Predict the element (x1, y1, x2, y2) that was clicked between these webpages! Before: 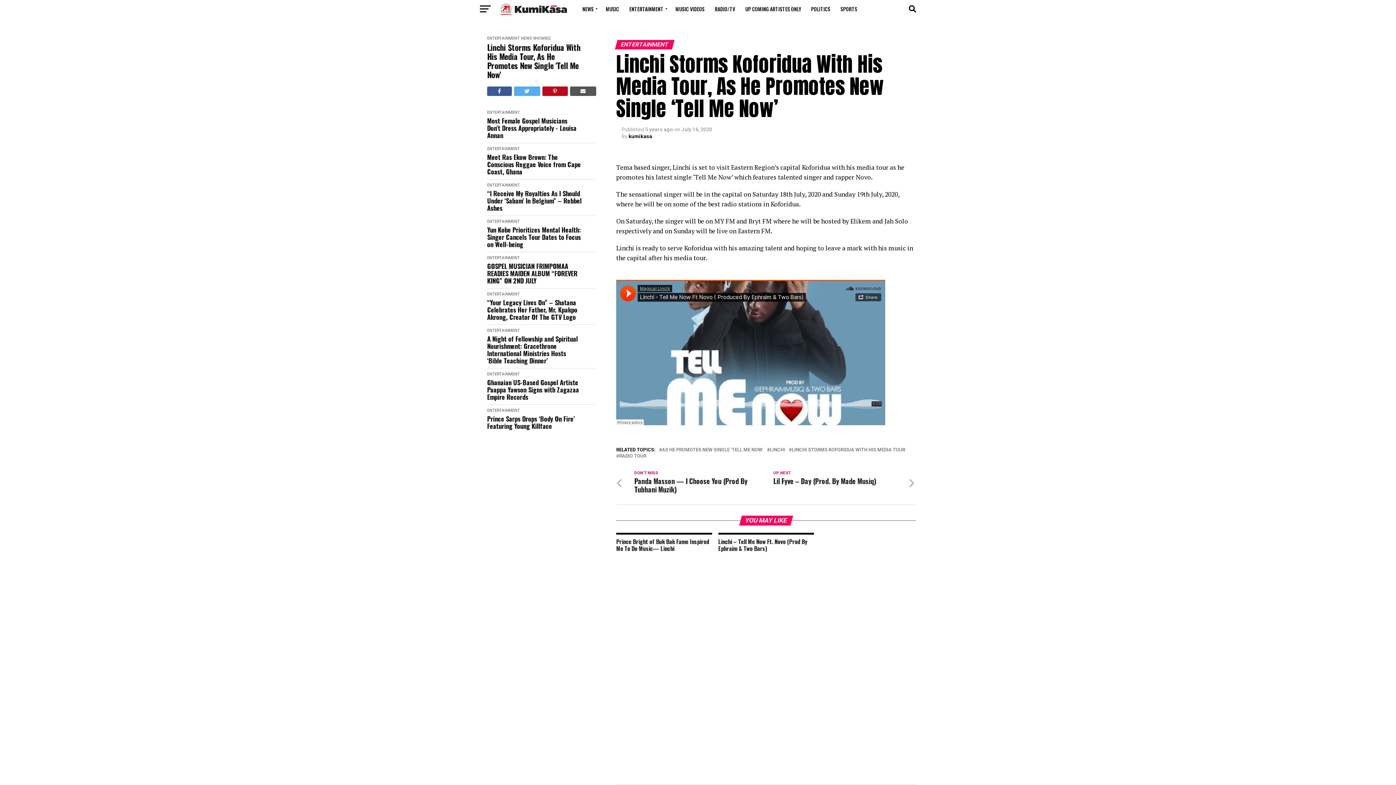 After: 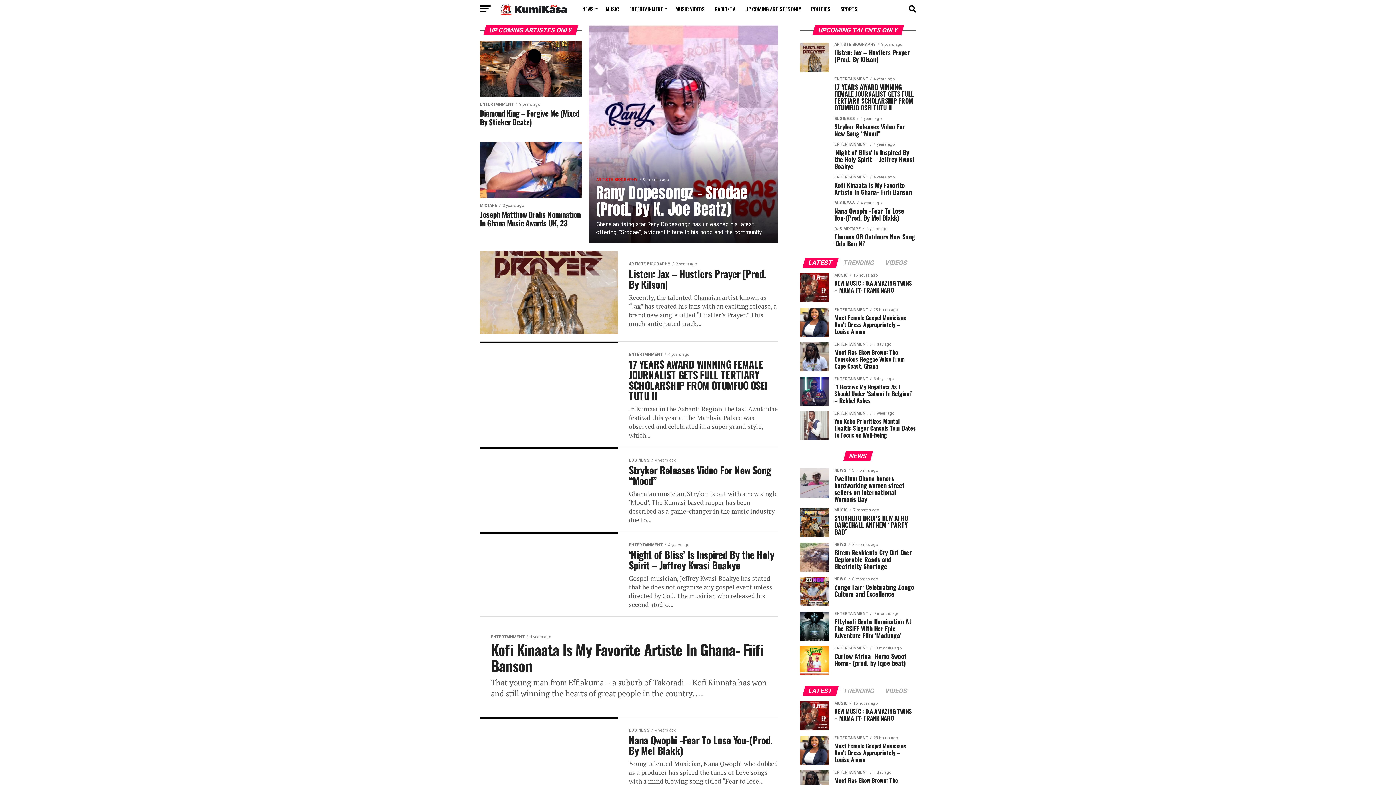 Action: bbox: (741, 0, 805, 18) label: UP COMING ARTISTES ONLY